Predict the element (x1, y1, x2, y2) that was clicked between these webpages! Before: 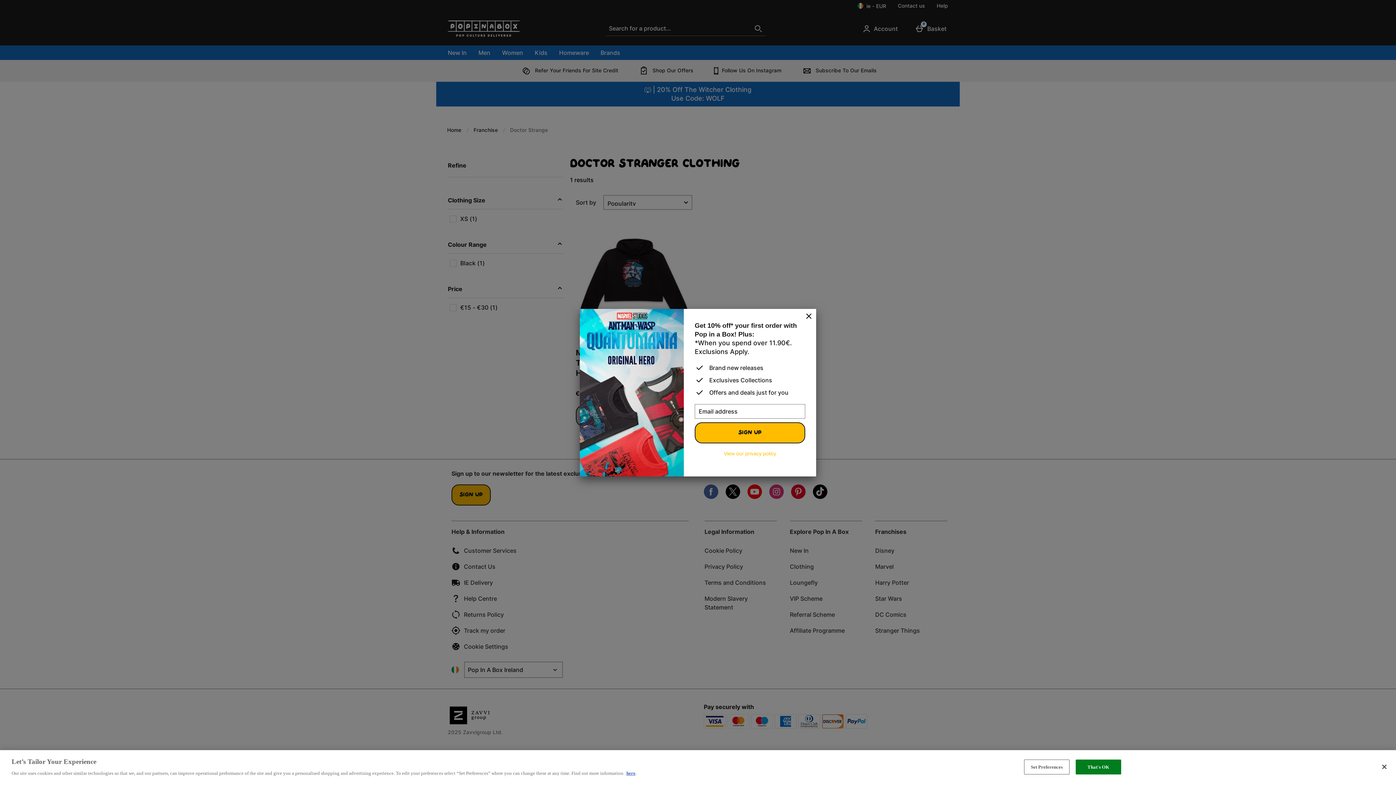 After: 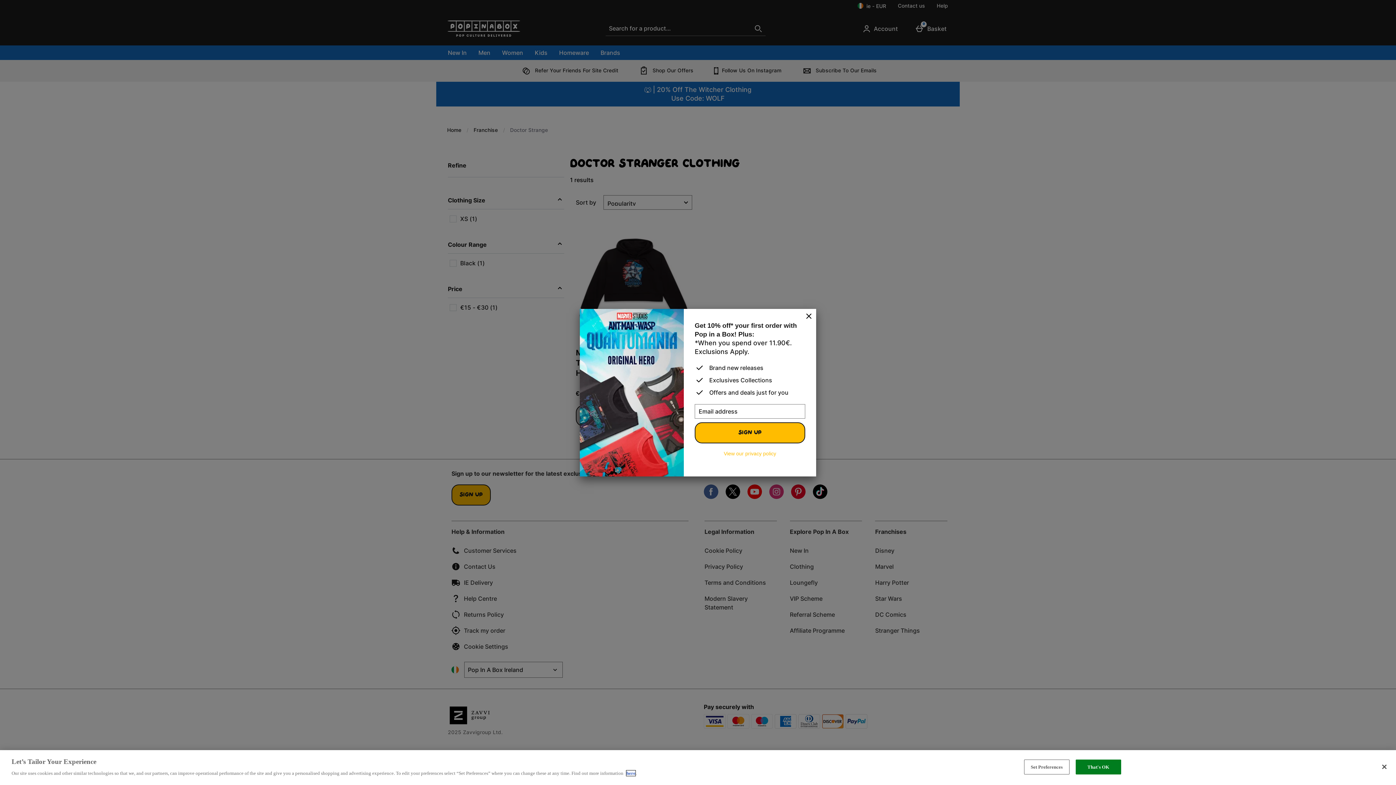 Action: label: here bbox: (626, 770, 635, 776)